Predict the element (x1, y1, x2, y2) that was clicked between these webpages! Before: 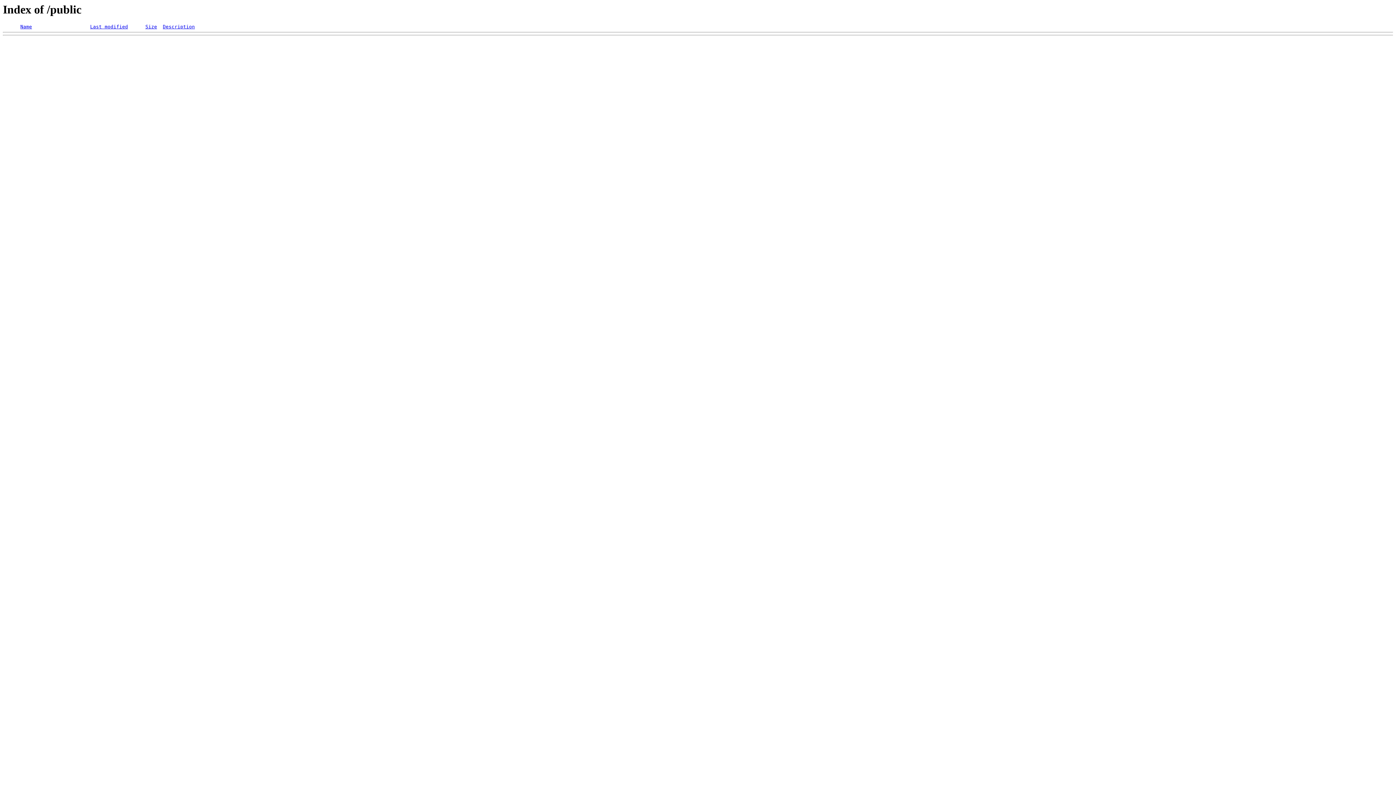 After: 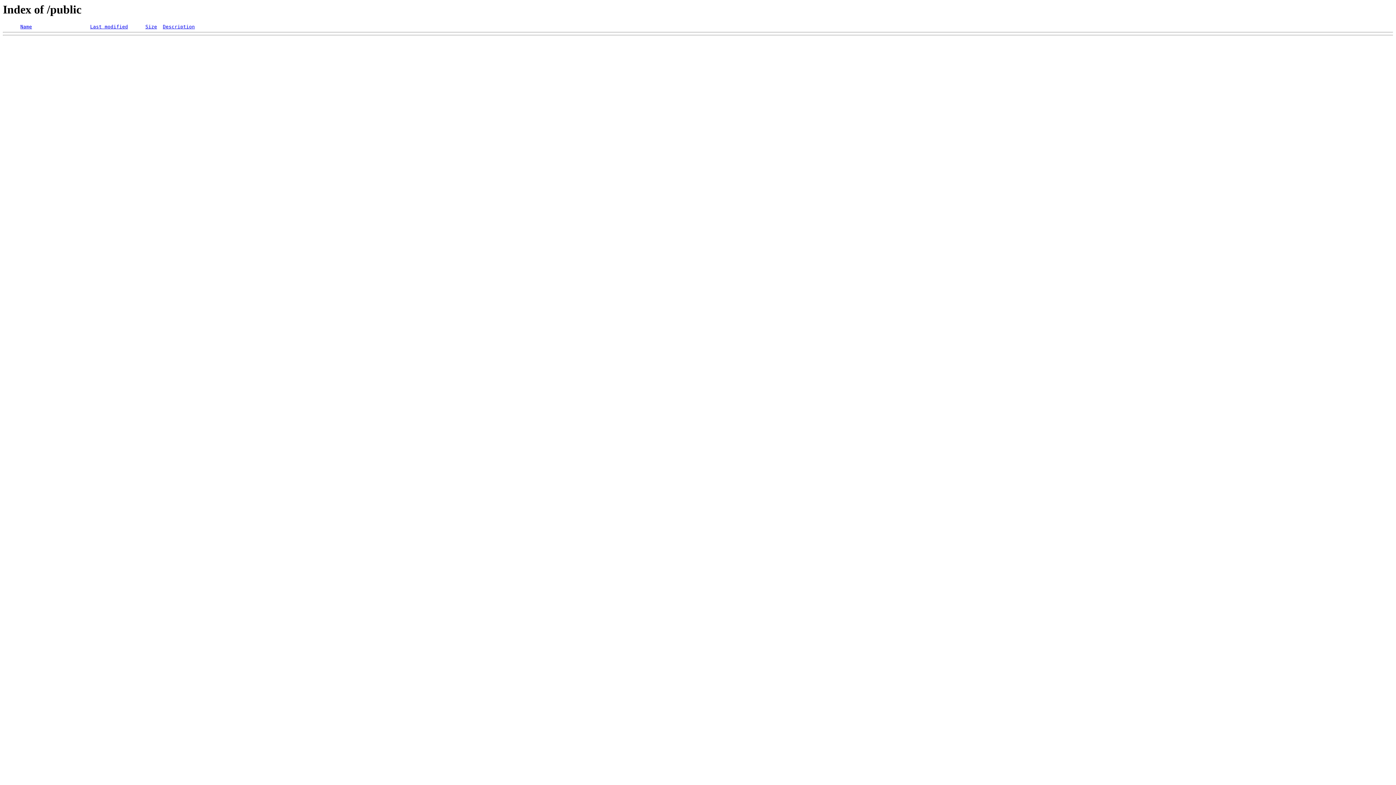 Action: label: Description bbox: (162, 24, 194, 29)